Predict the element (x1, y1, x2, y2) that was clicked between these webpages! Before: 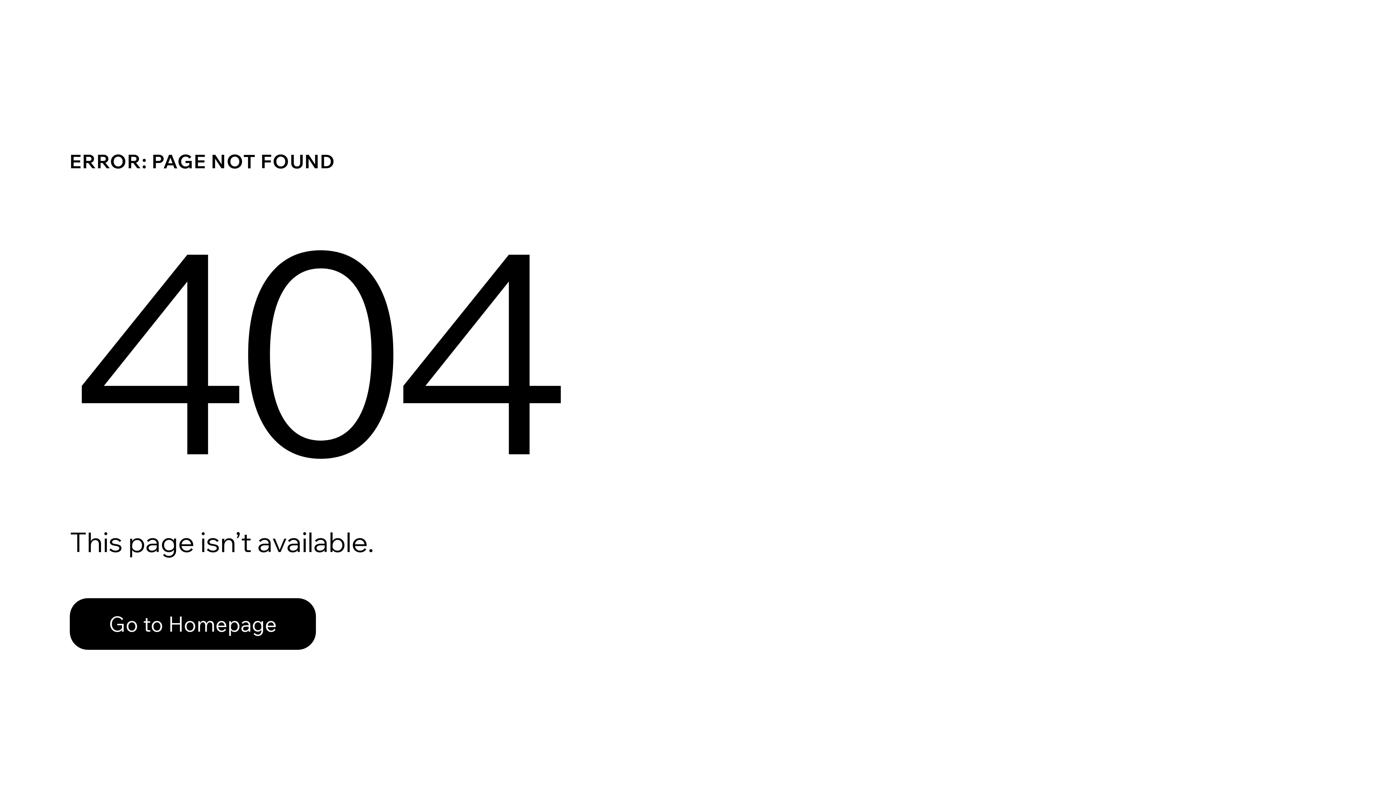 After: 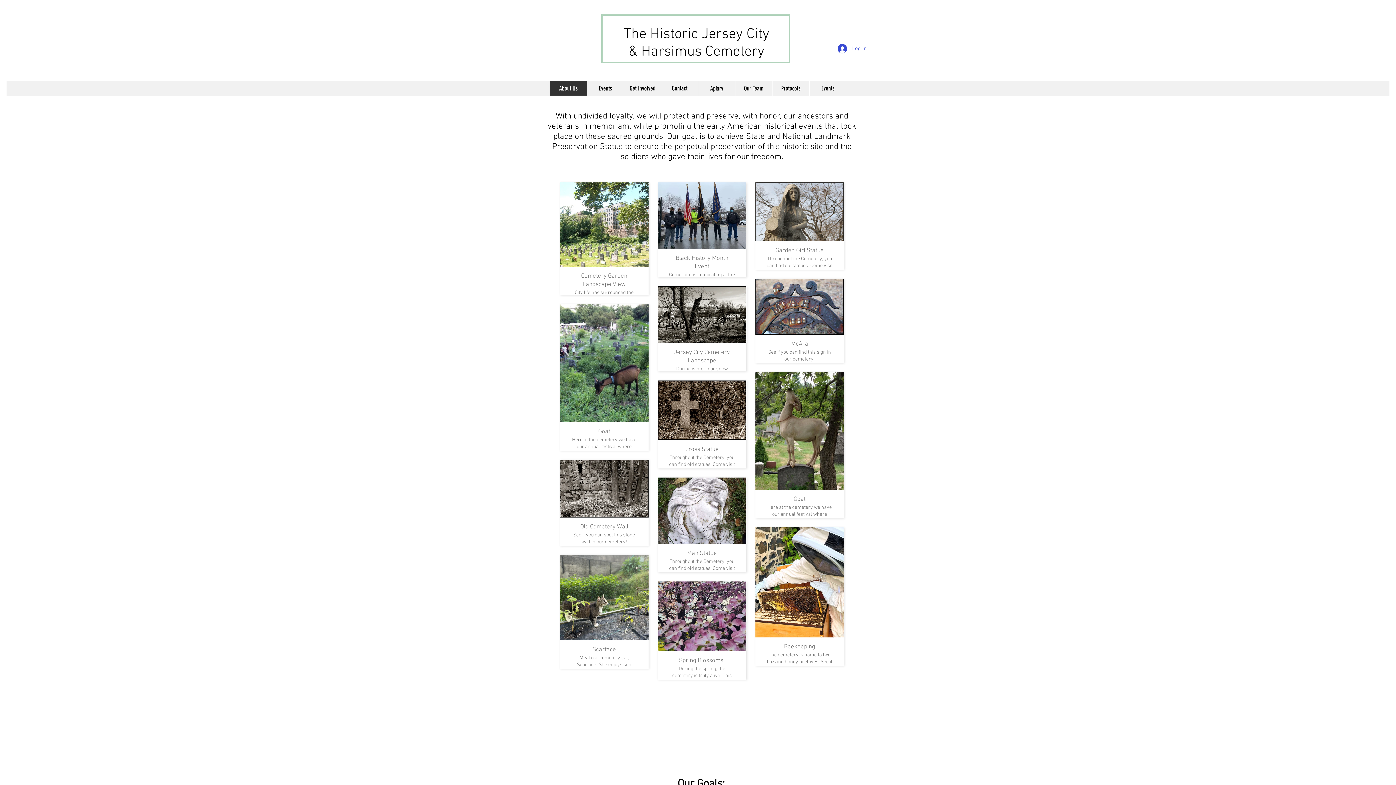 Action: bbox: (69, 598, 316, 650) label: Go to Homepage